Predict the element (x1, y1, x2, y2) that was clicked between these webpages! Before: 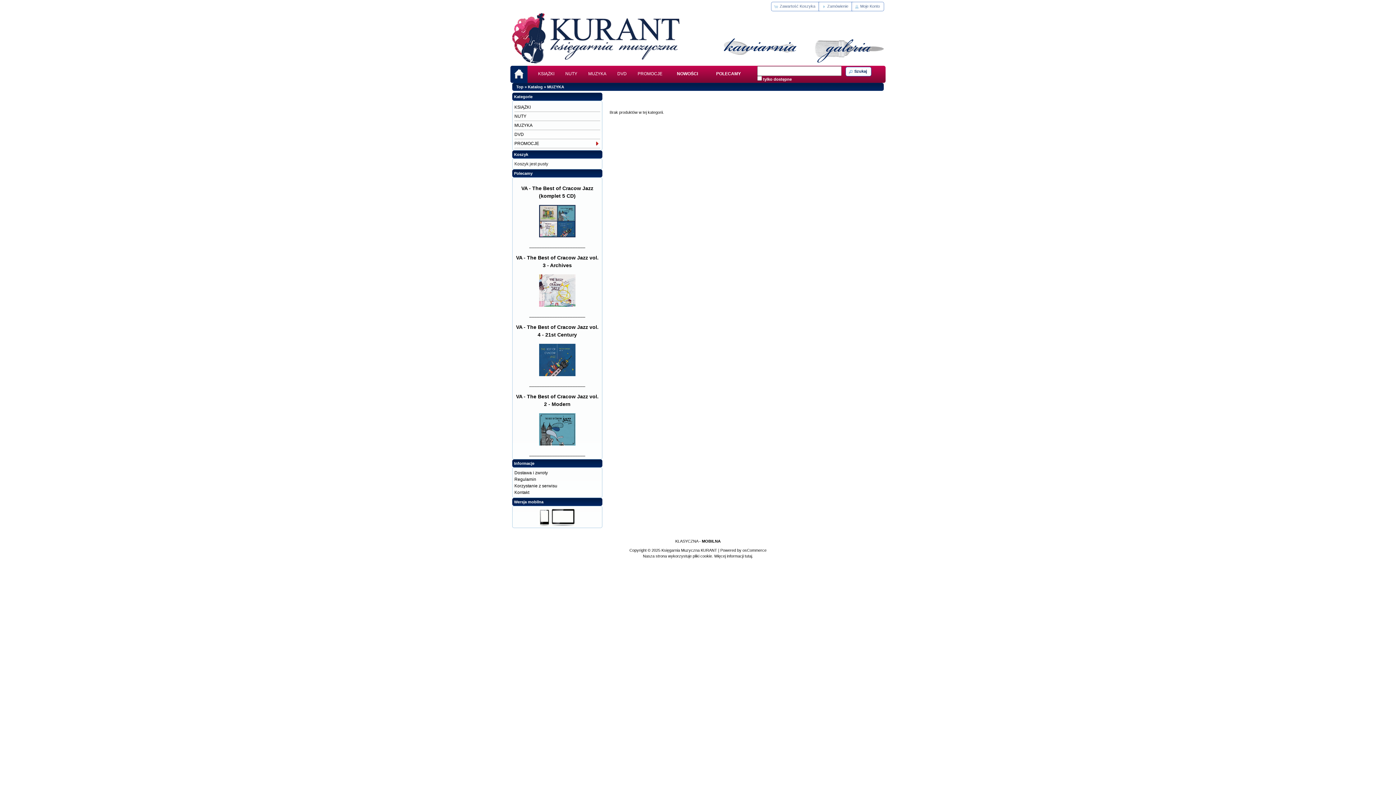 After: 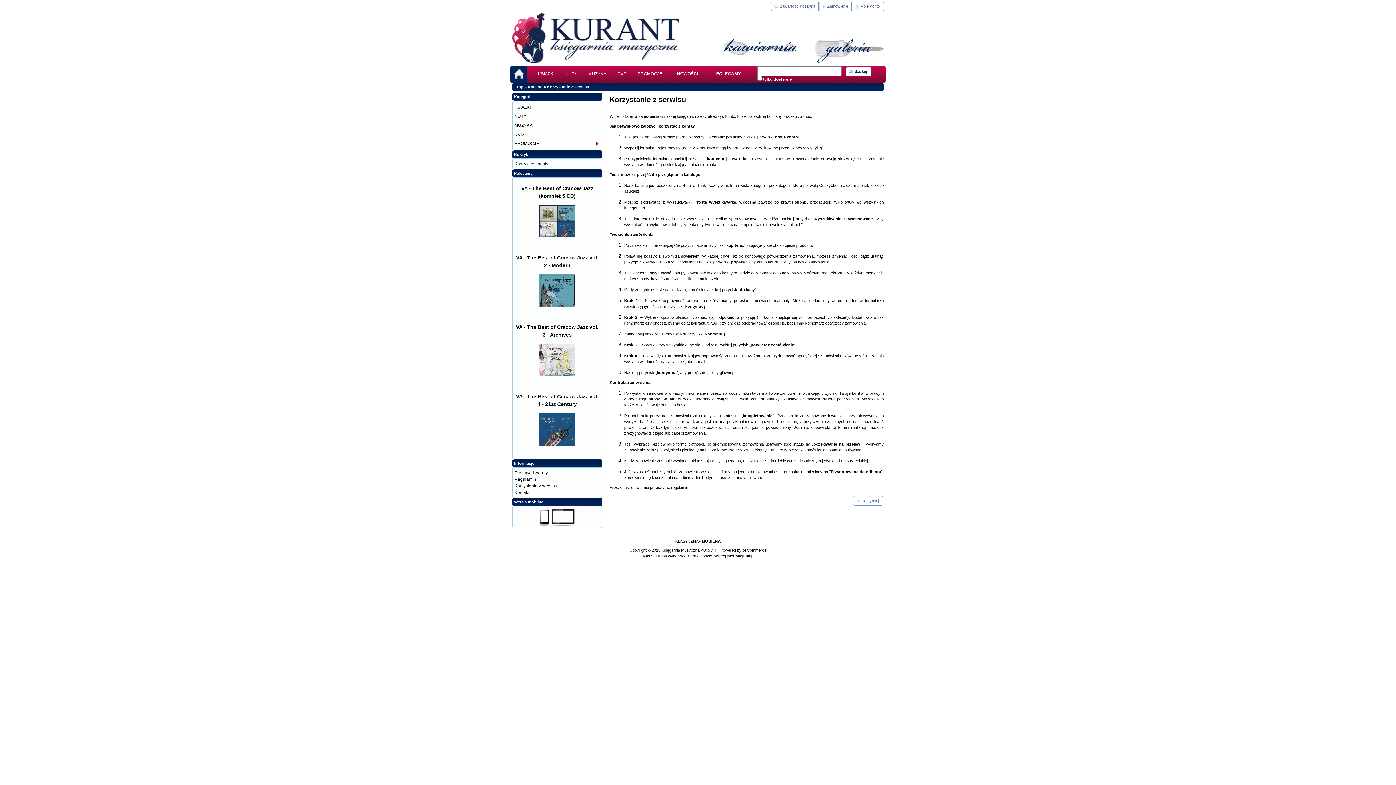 Action: bbox: (514, 483, 557, 488) label: Korzystanie z serwisu